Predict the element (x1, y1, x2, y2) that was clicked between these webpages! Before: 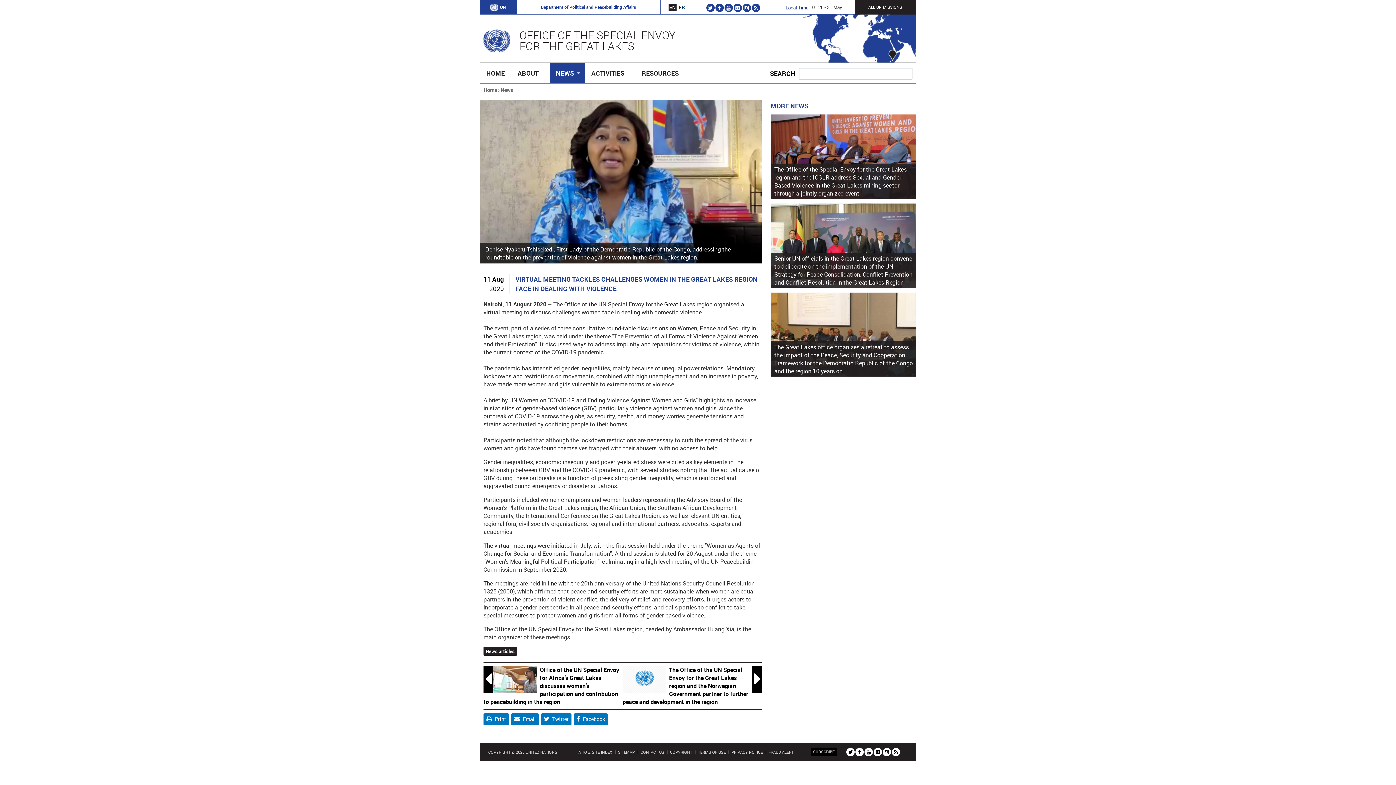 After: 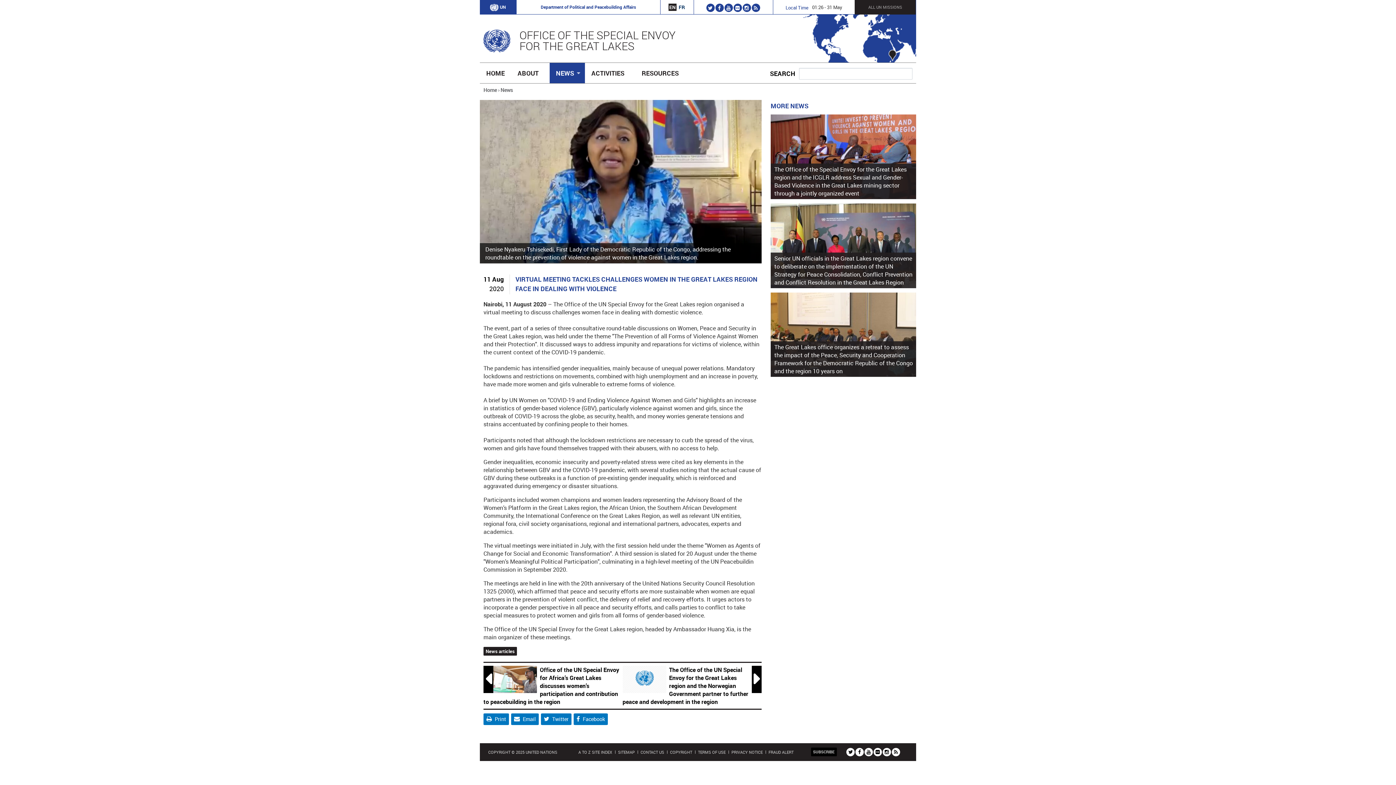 Action: bbox: (863, 4, 907, 9) label: ALL UN MISSIONS